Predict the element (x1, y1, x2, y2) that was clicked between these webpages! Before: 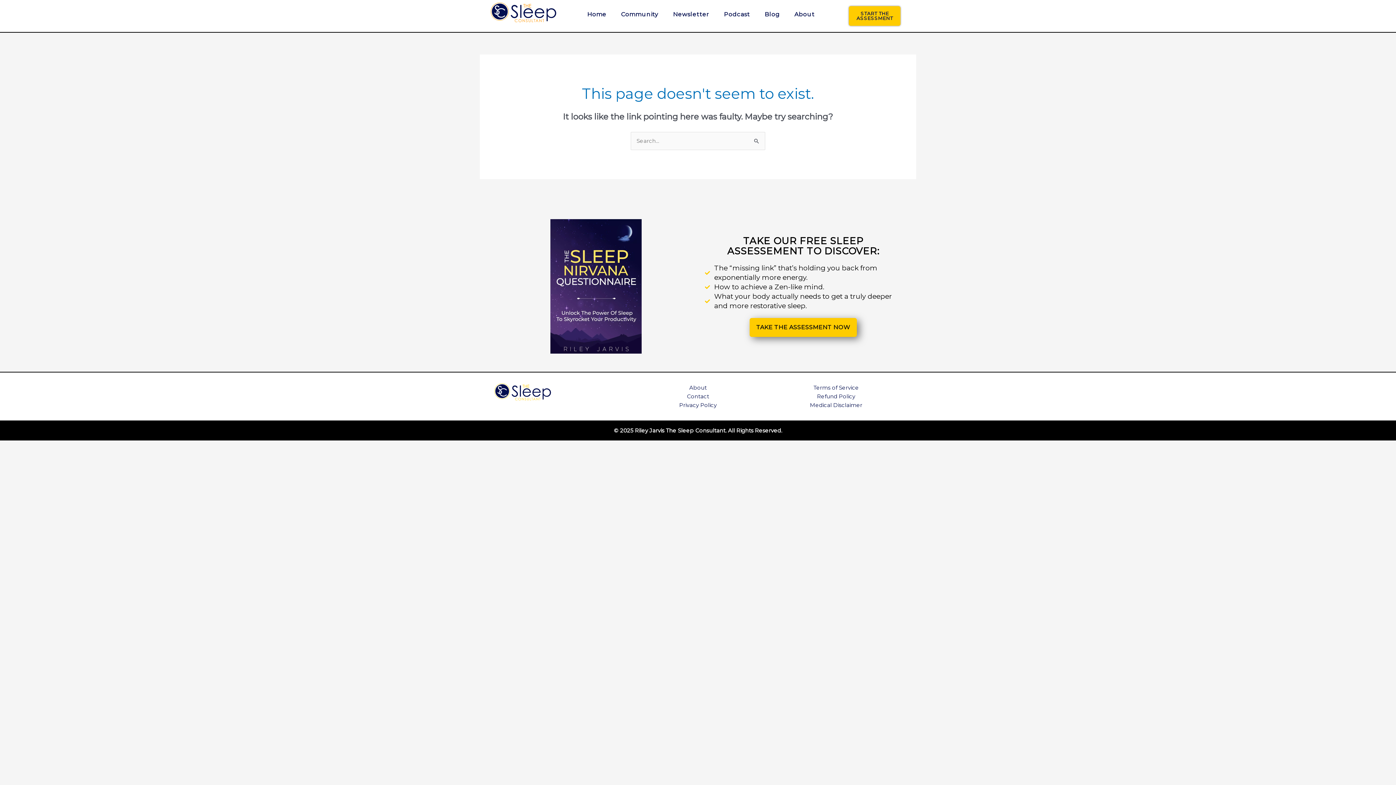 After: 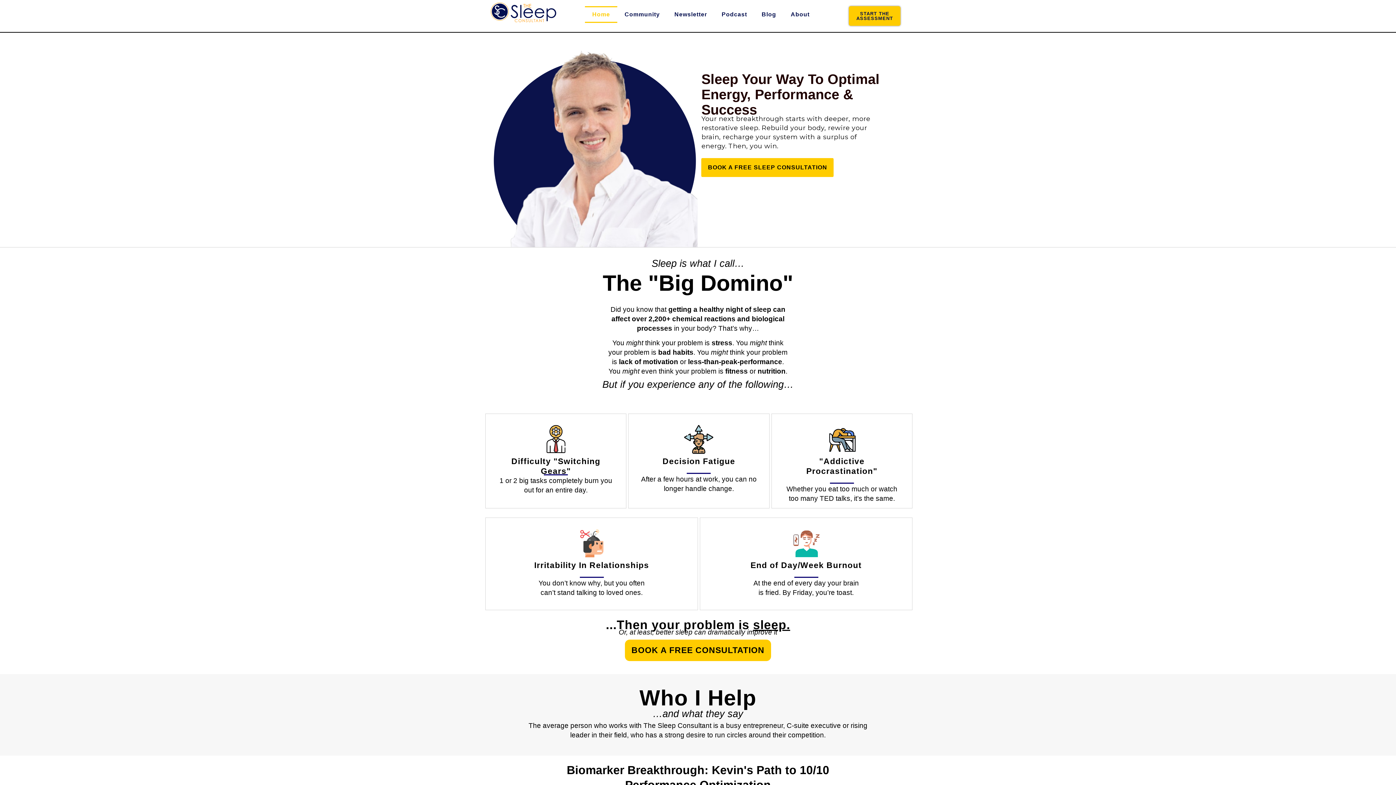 Action: bbox: (490, 2, 556, 22)